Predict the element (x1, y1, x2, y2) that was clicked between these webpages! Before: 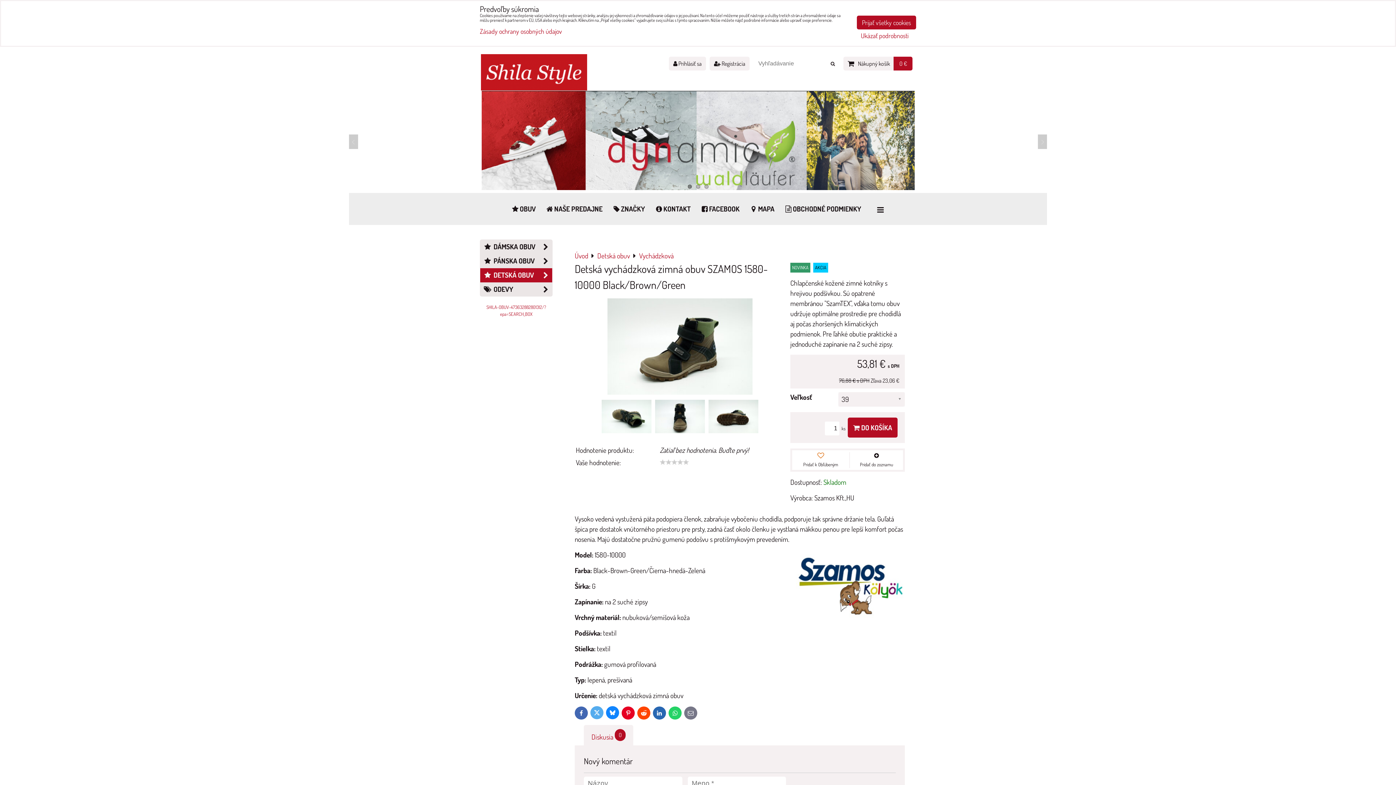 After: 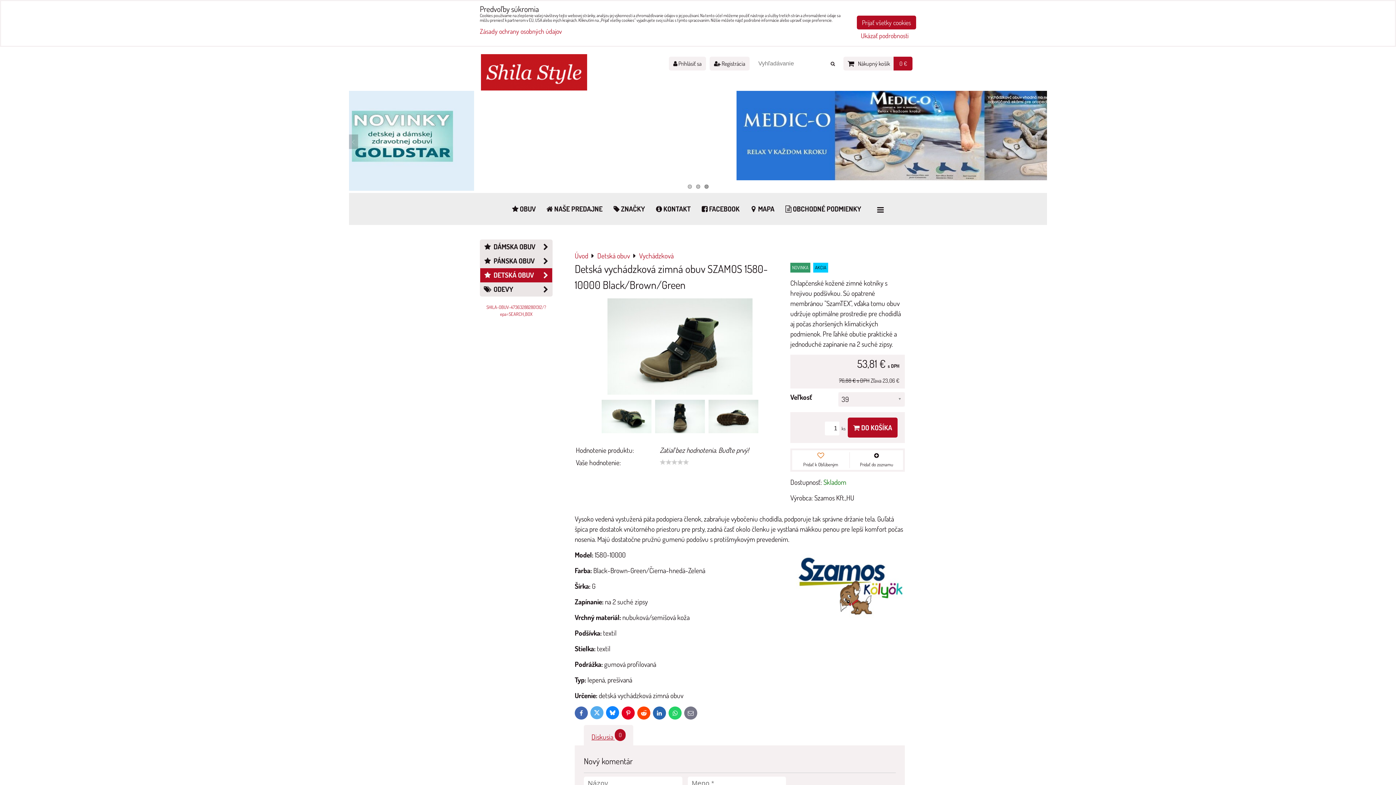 Action: label: Diskusia 0 bbox: (591, 732, 625, 741)